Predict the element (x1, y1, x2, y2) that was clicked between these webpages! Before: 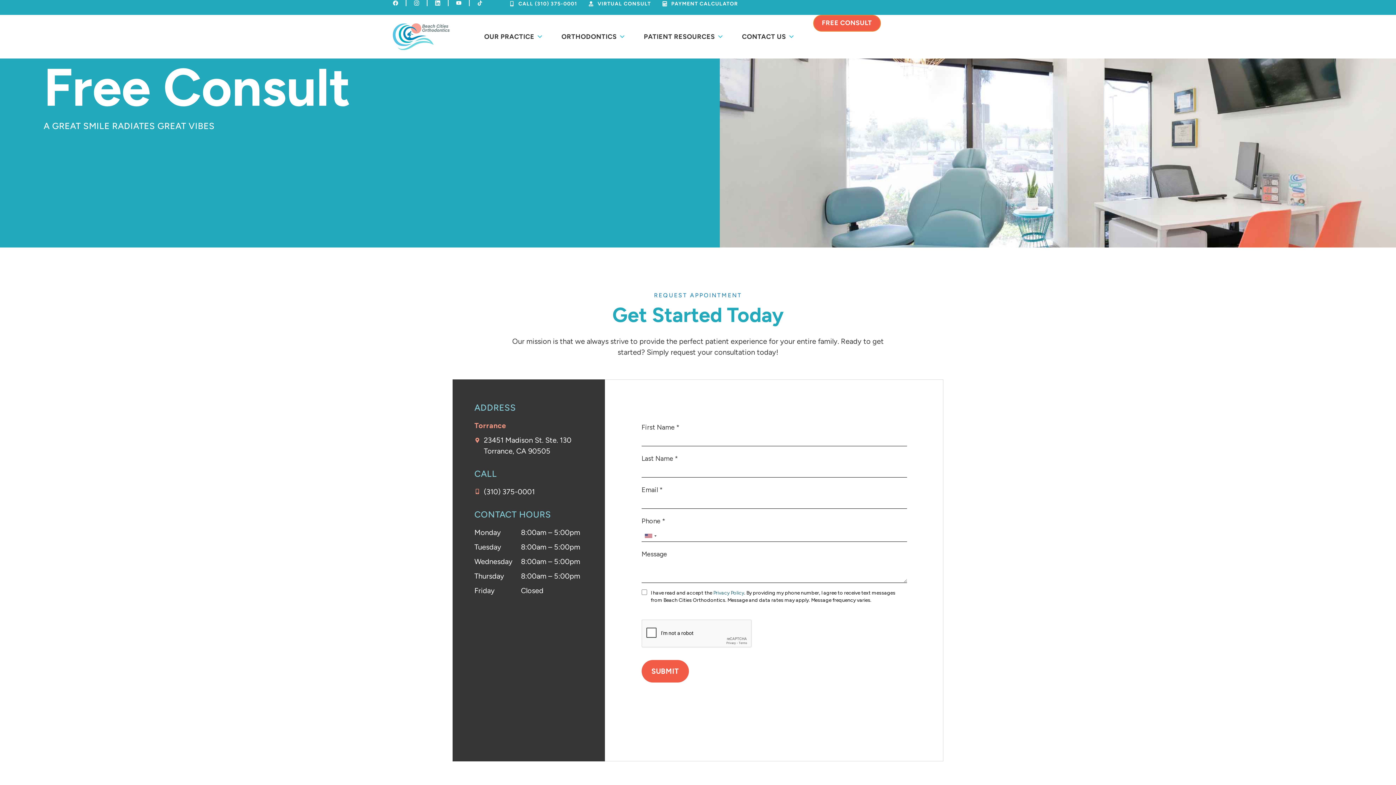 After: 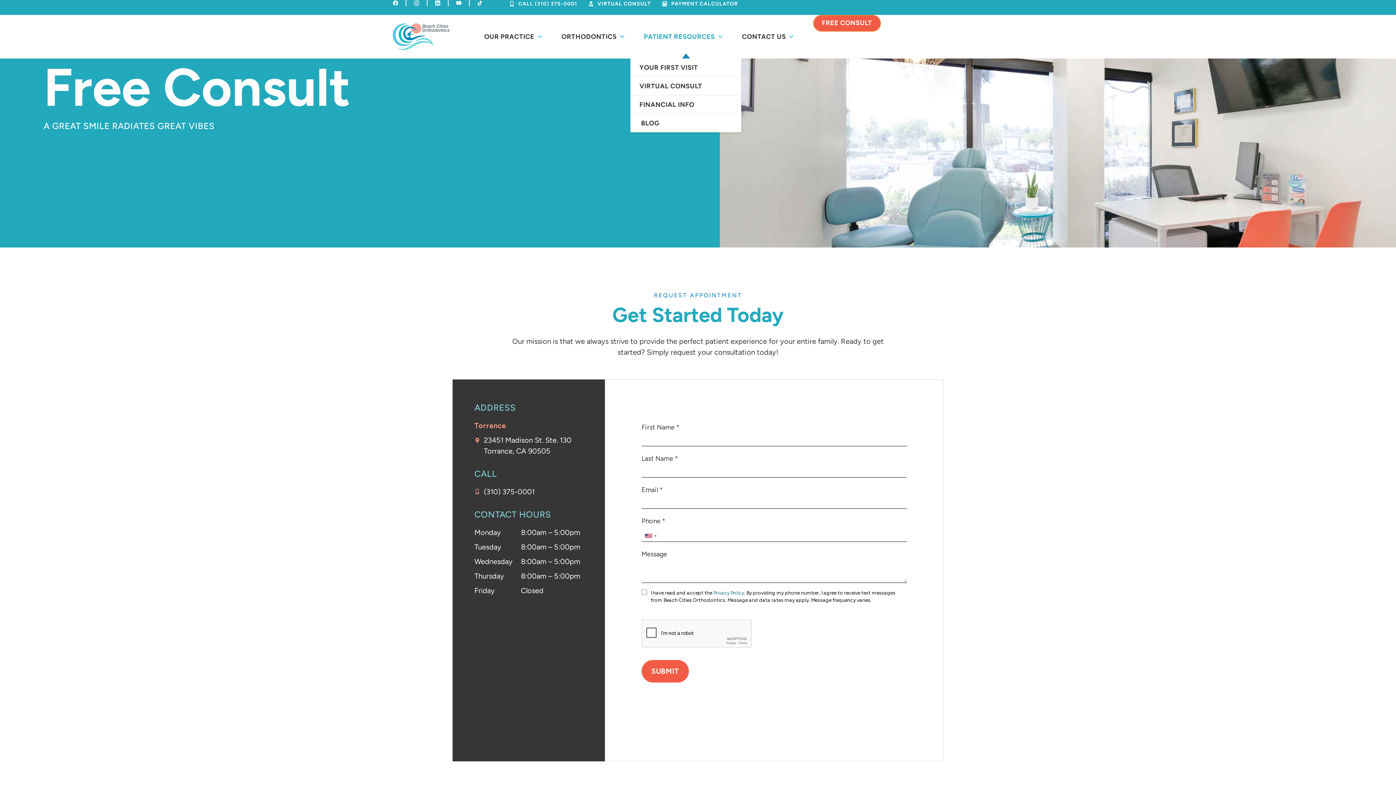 Action: label: PATIENT RESOURCES bbox: (644, 14, 742, 58)